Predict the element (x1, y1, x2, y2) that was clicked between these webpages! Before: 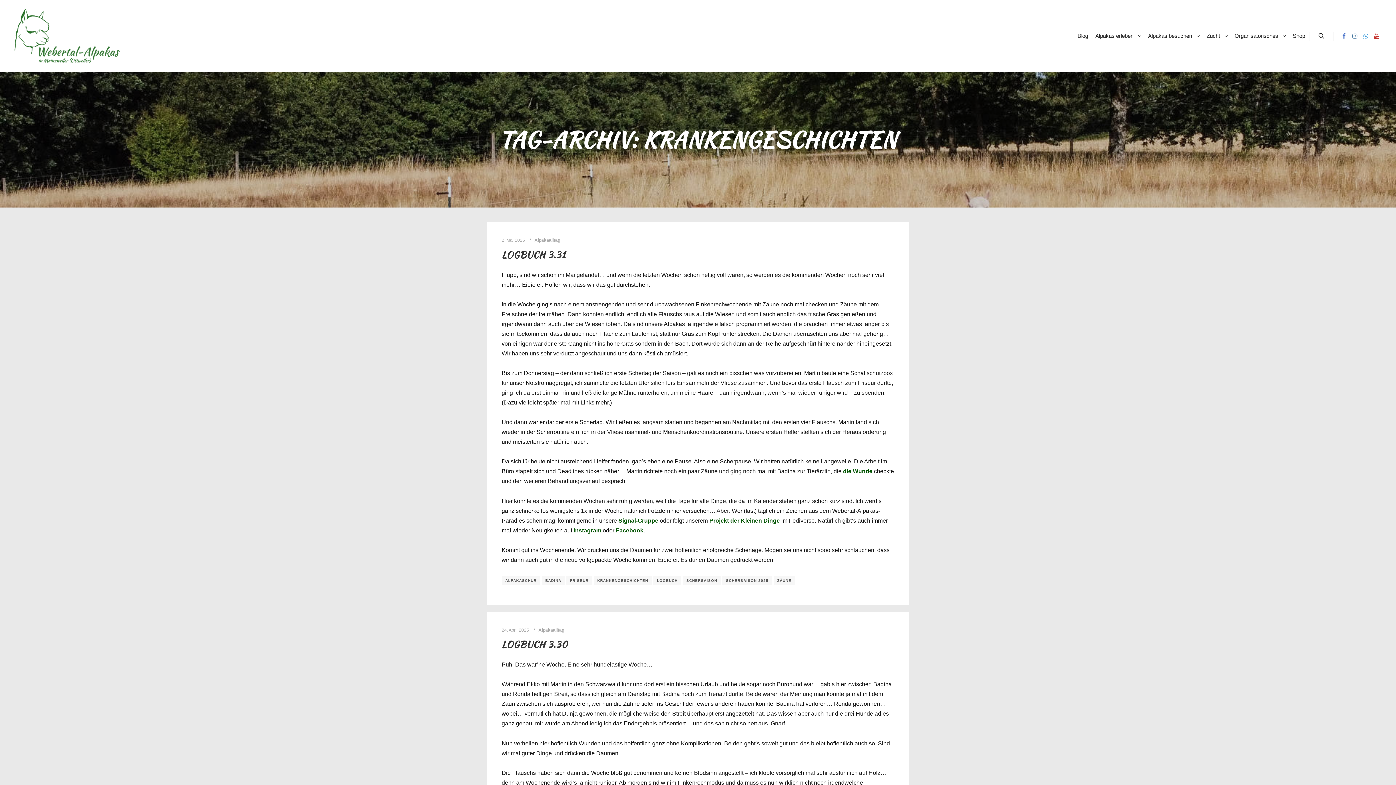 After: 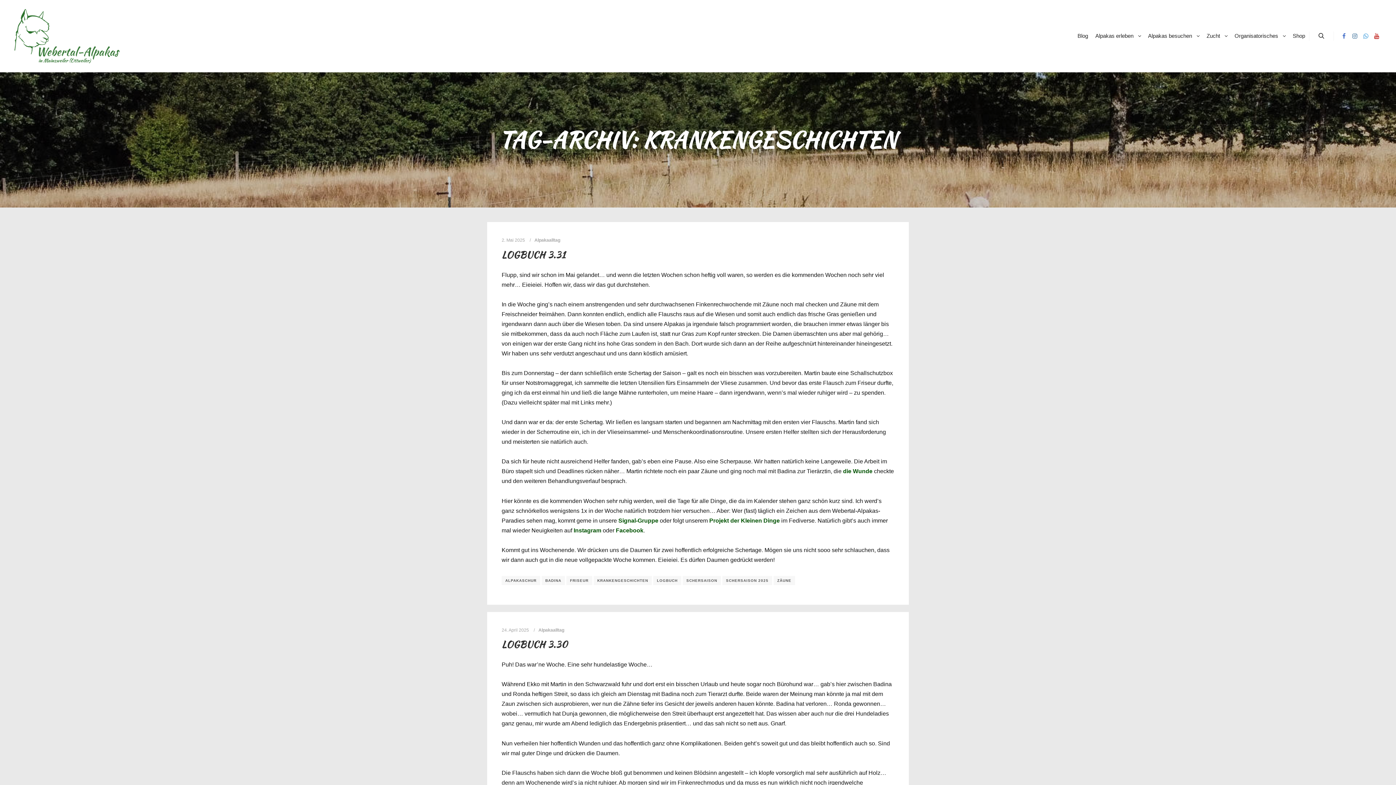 Action: bbox: (593, 576, 652, 585) label: KRANKENGESCHICHTEN